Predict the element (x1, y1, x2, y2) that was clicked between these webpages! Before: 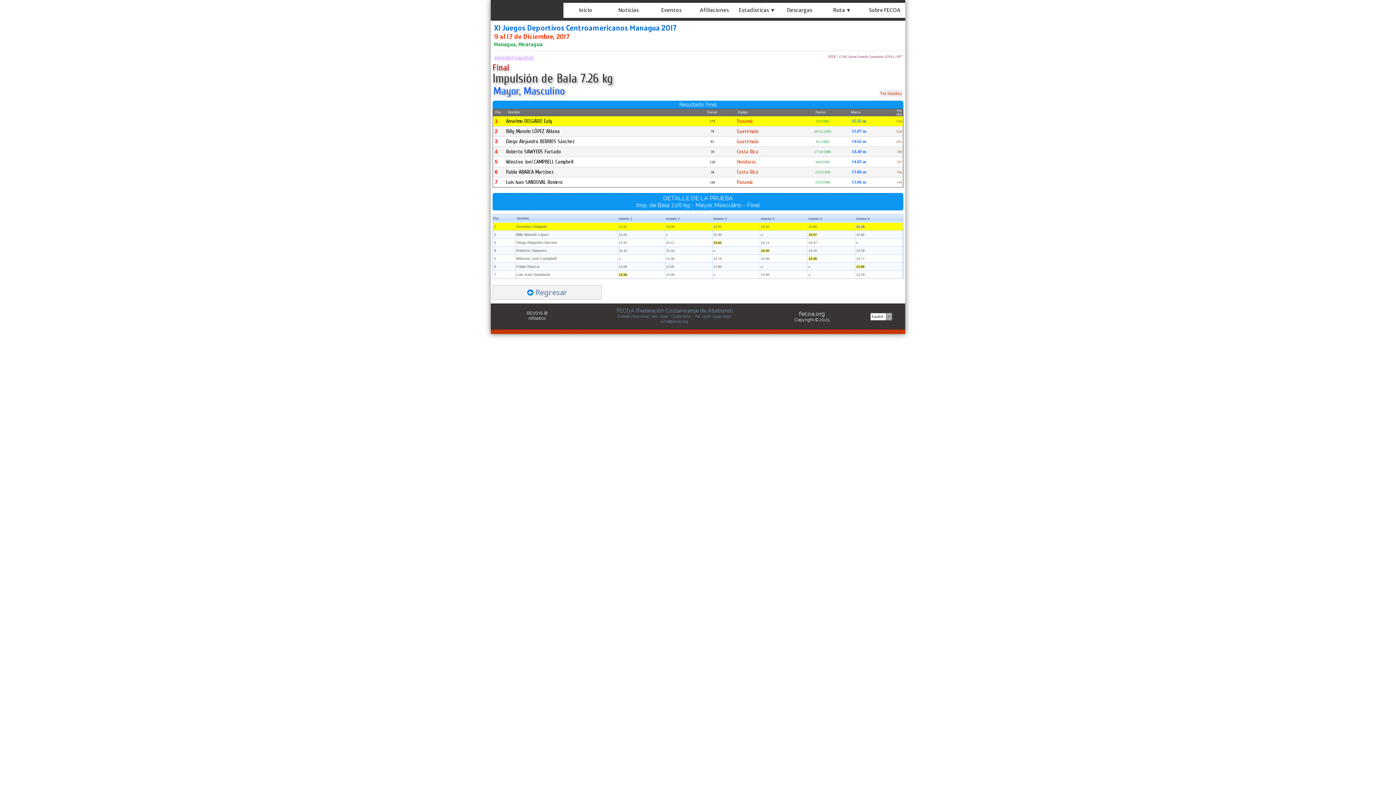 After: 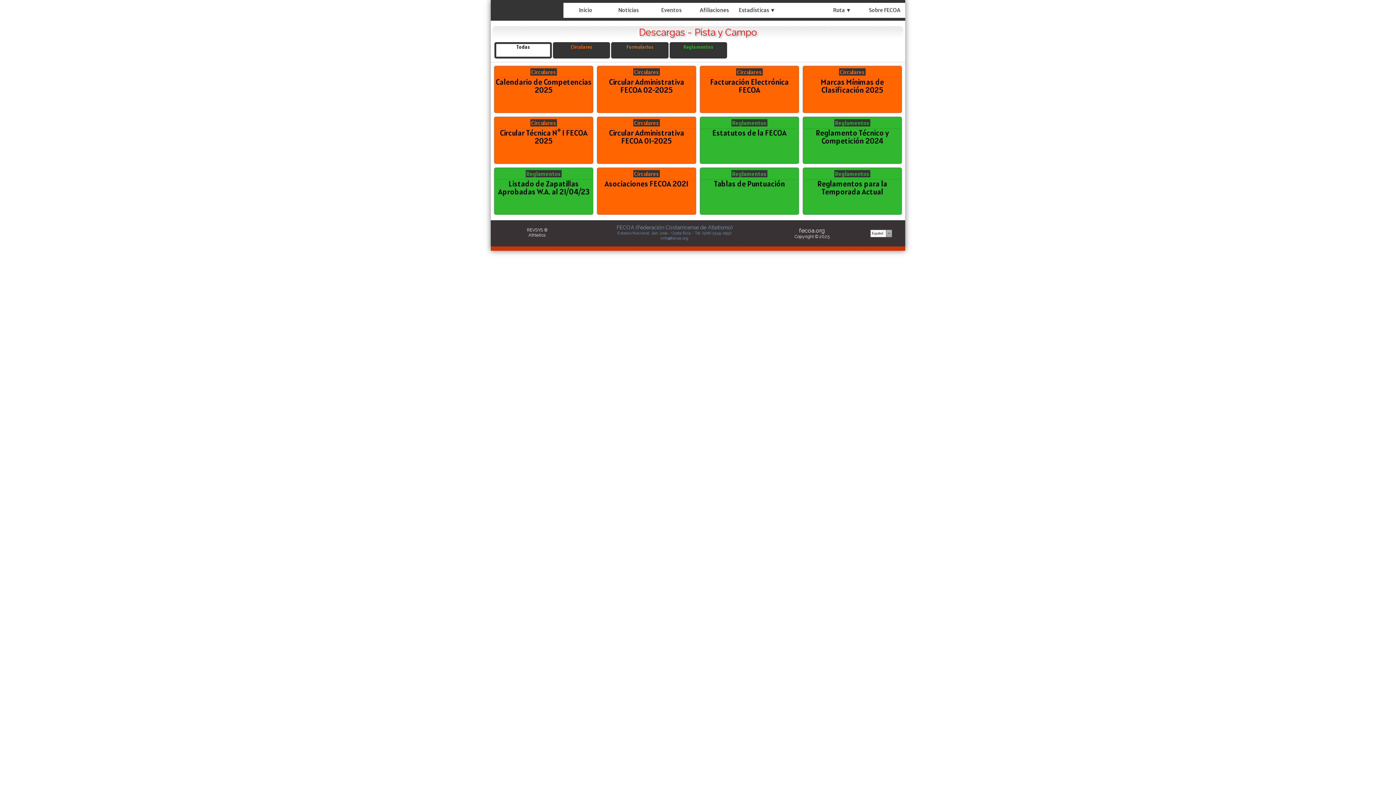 Action: bbox: (785, 6, 786, 13)